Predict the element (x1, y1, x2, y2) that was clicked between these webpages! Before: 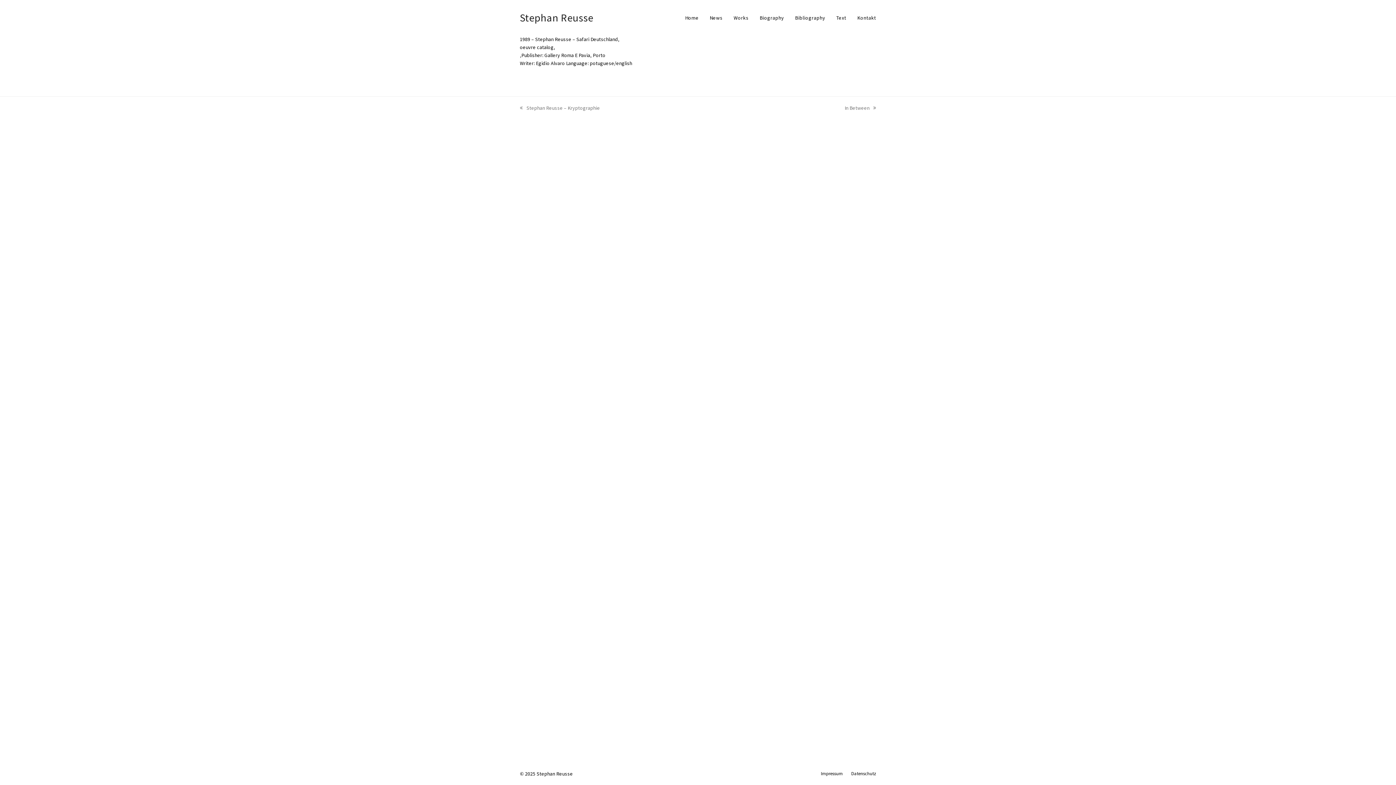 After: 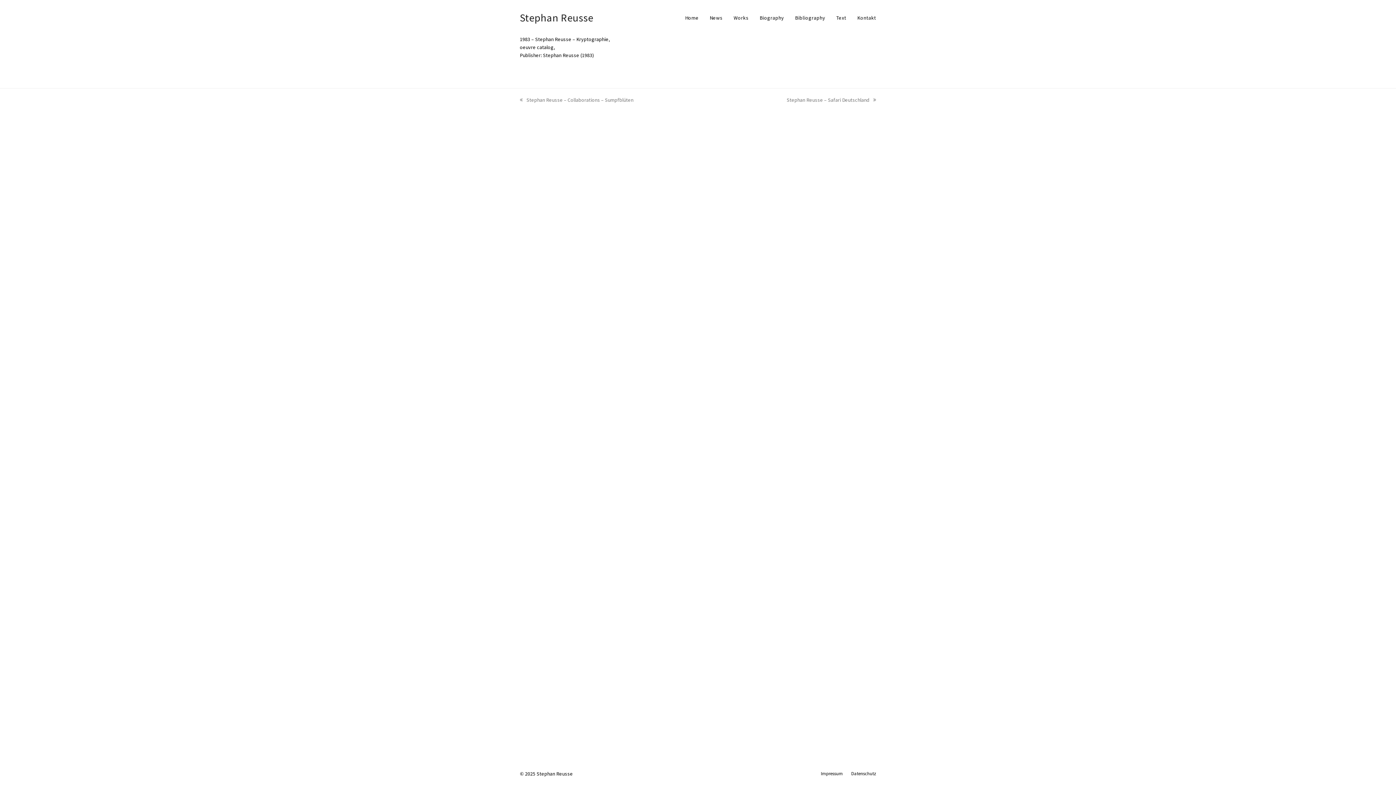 Action: label: vorheriger Beitrag:
Stephan Reusse – Kryptographie bbox: (520, 104, 600, 111)